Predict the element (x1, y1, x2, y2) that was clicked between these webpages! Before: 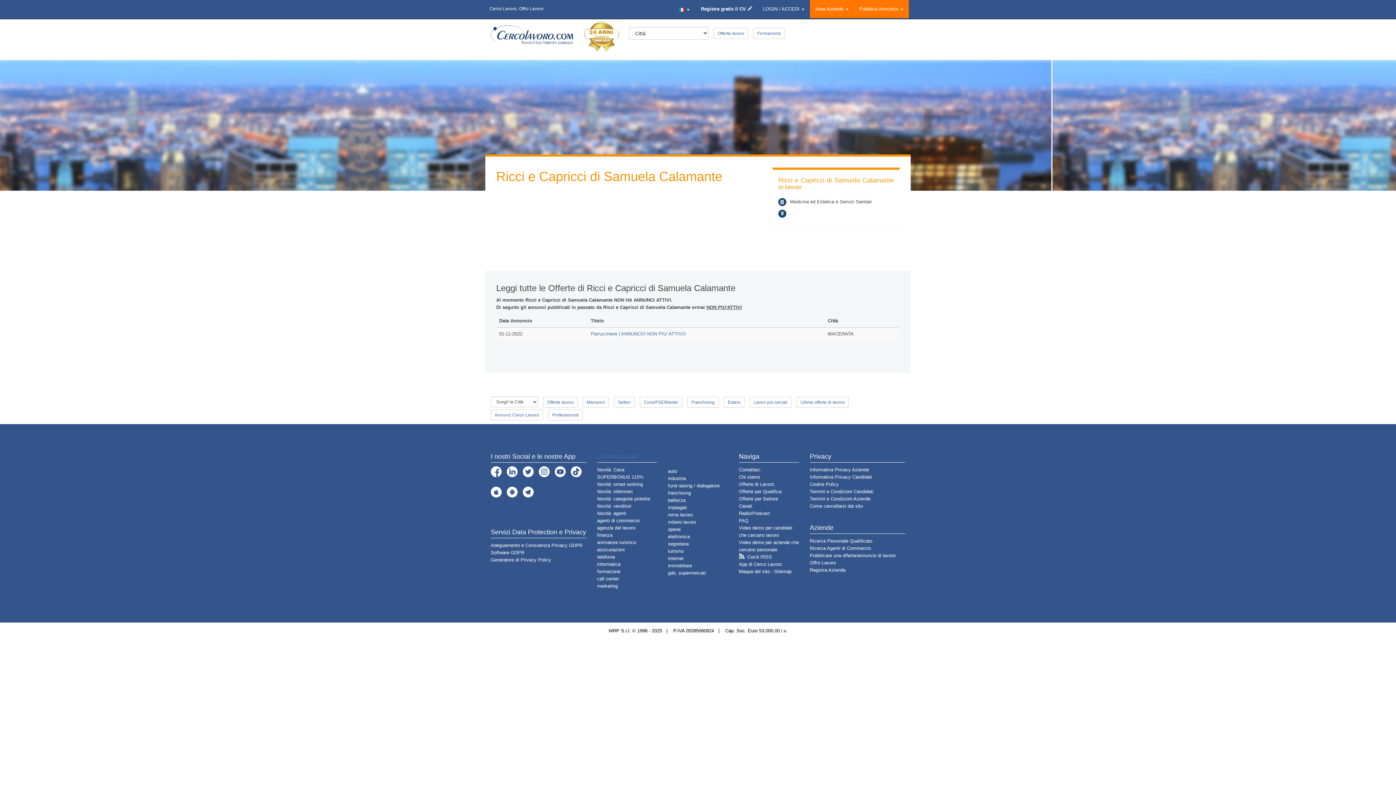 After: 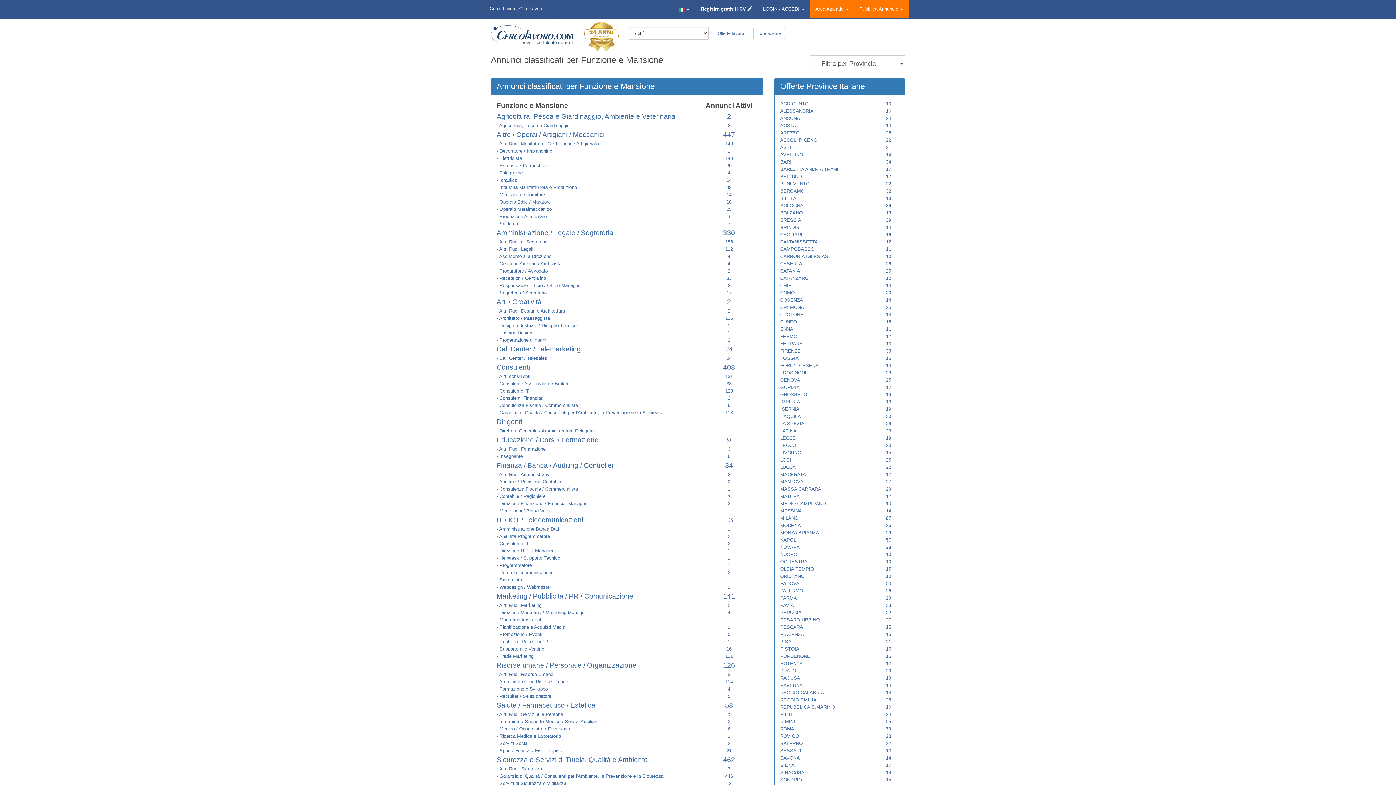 Action: label: Mansioni bbox: (582, 396, 609, 407)